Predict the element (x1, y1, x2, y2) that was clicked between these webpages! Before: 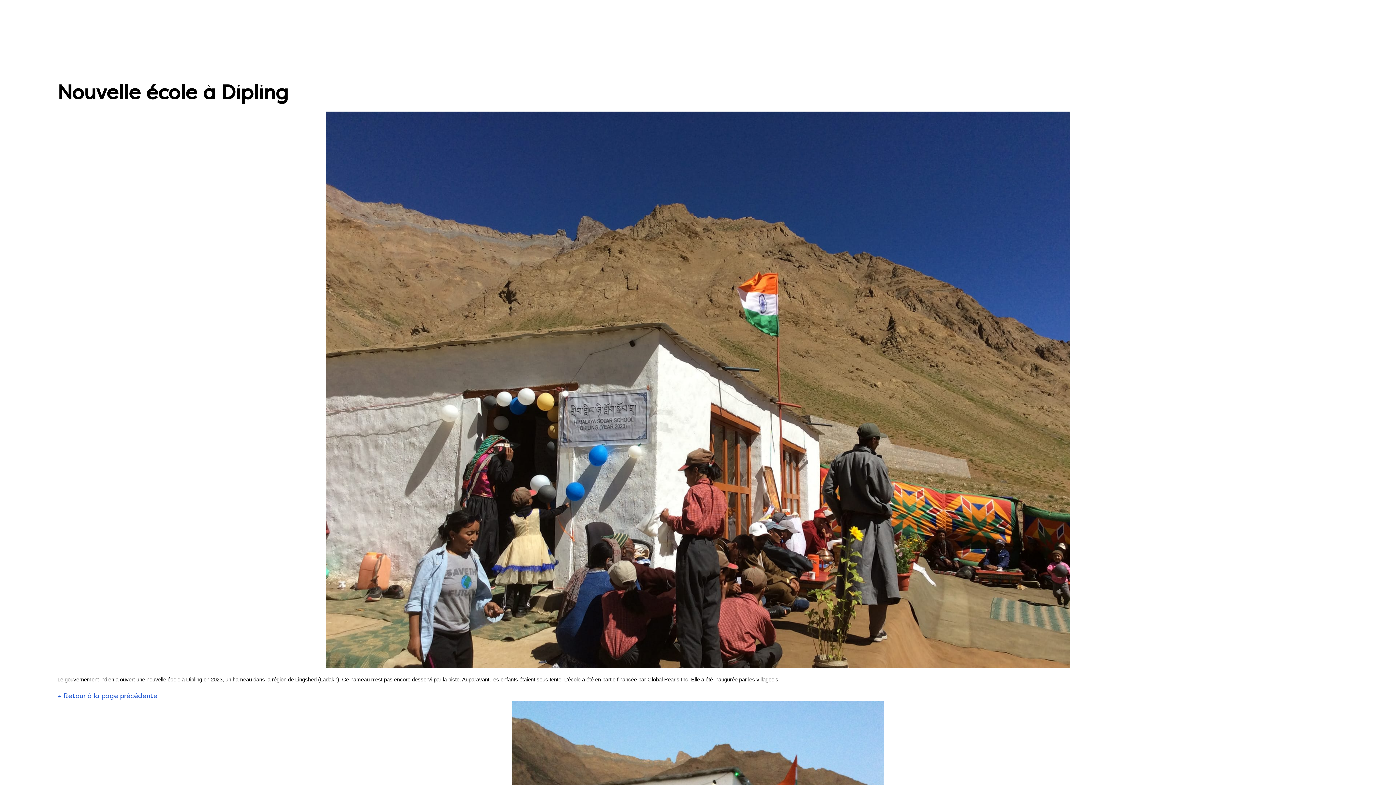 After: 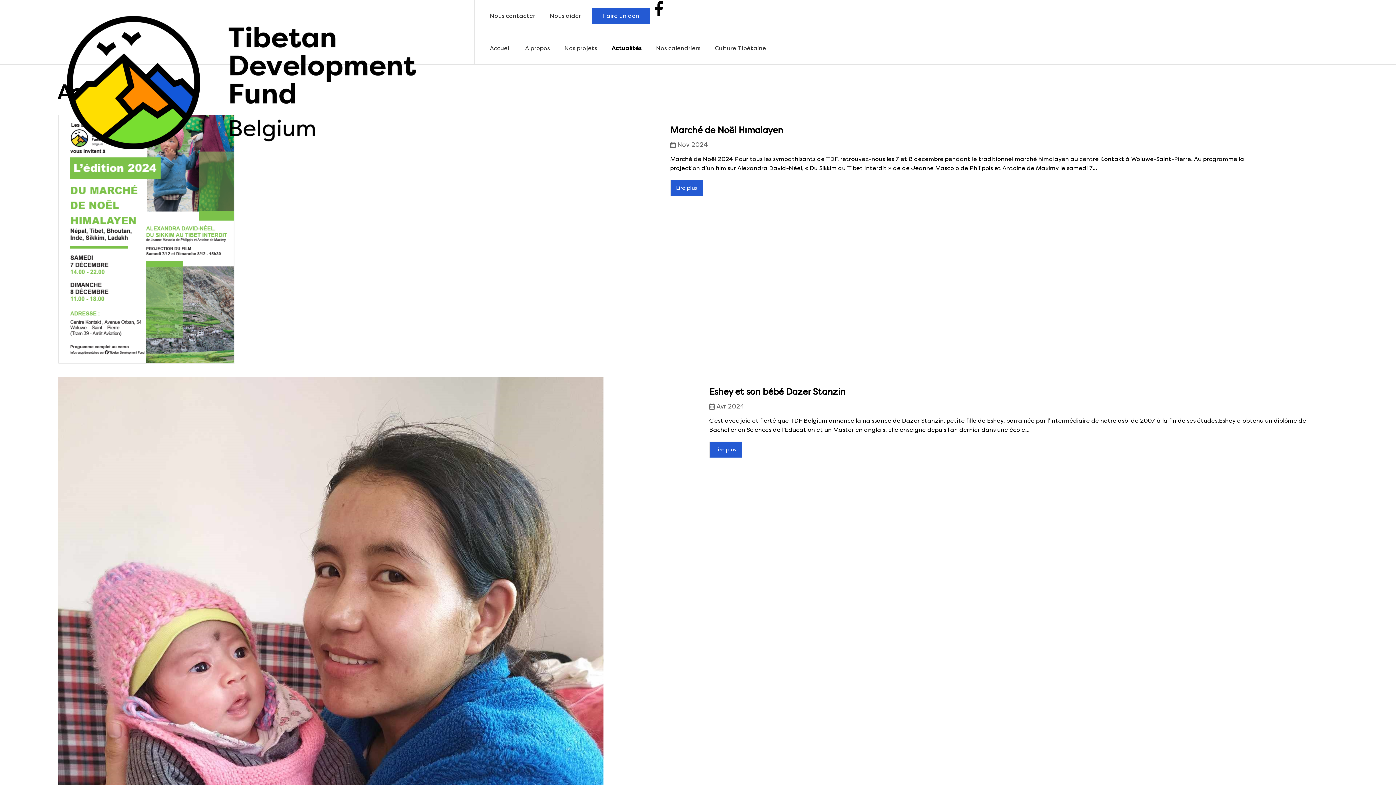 Action: label: ← Retour à la page précédente bbox: (57, 692, 157, 700)